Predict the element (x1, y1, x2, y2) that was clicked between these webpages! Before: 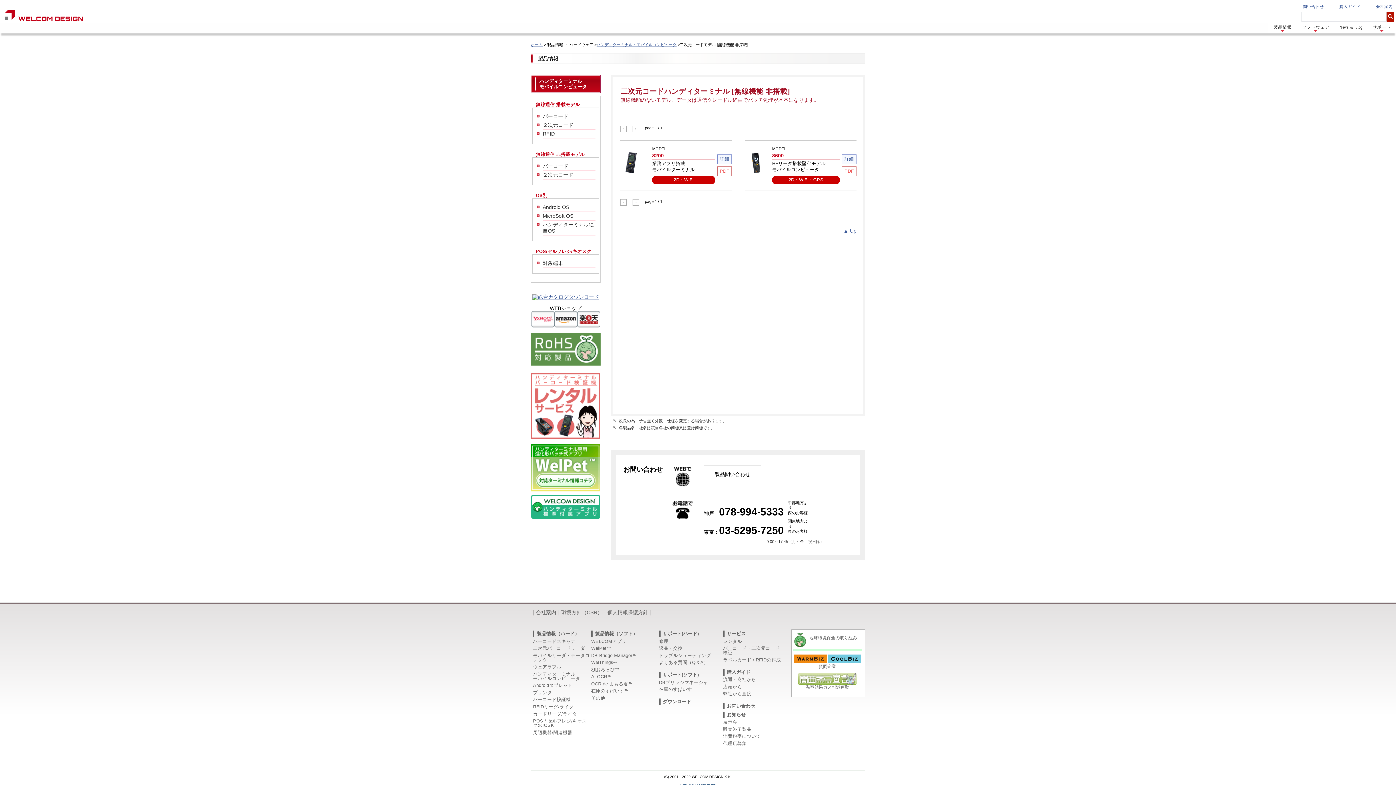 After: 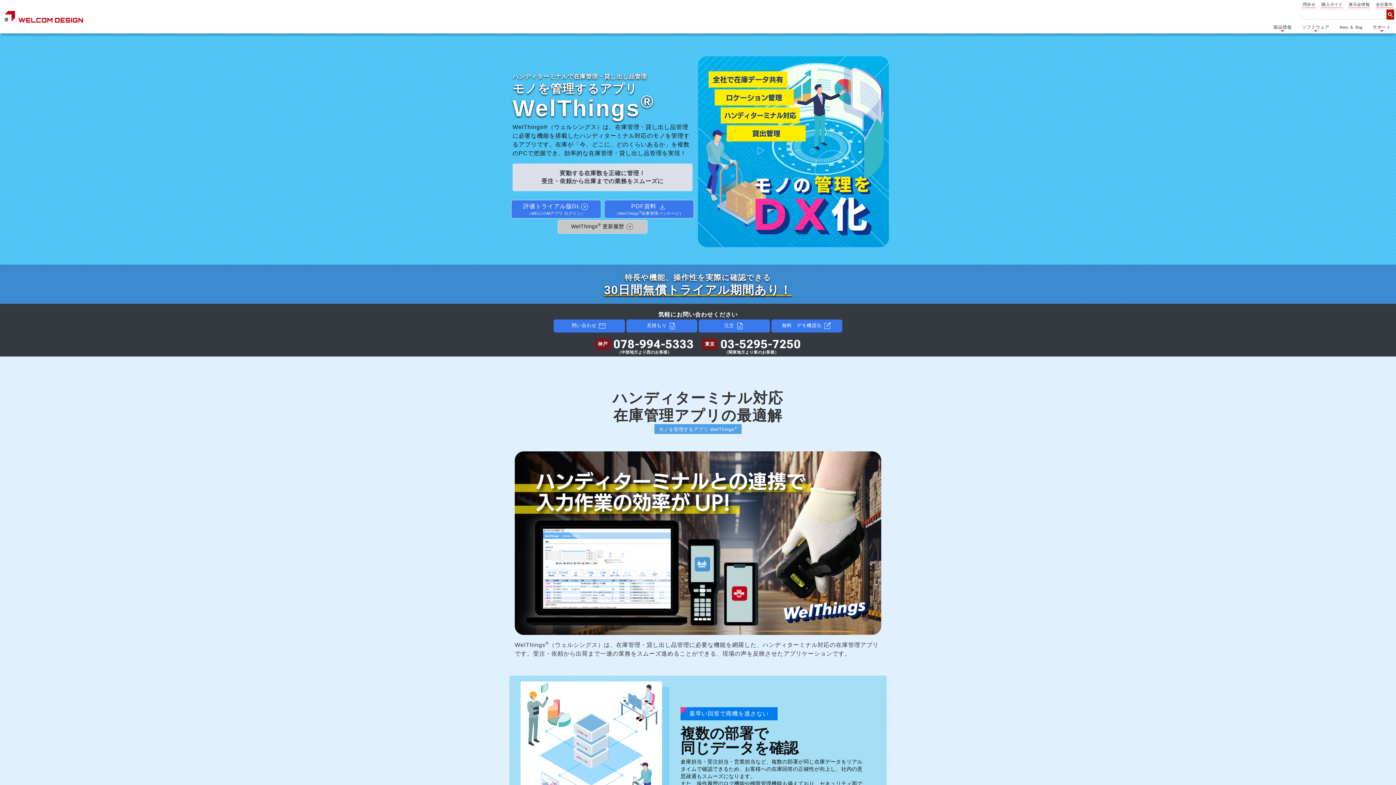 Action: bbox: (591, 660, 617, 665) label: WelThings®